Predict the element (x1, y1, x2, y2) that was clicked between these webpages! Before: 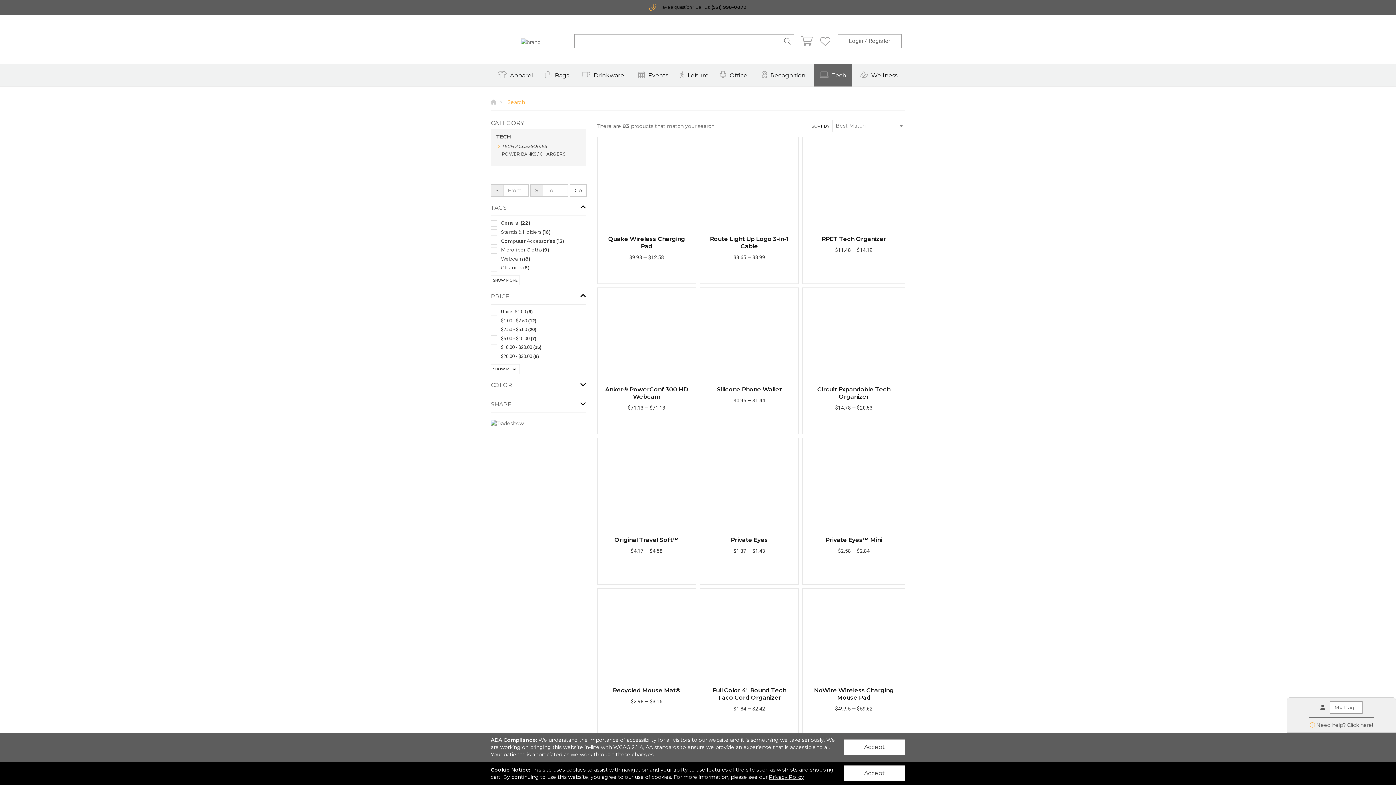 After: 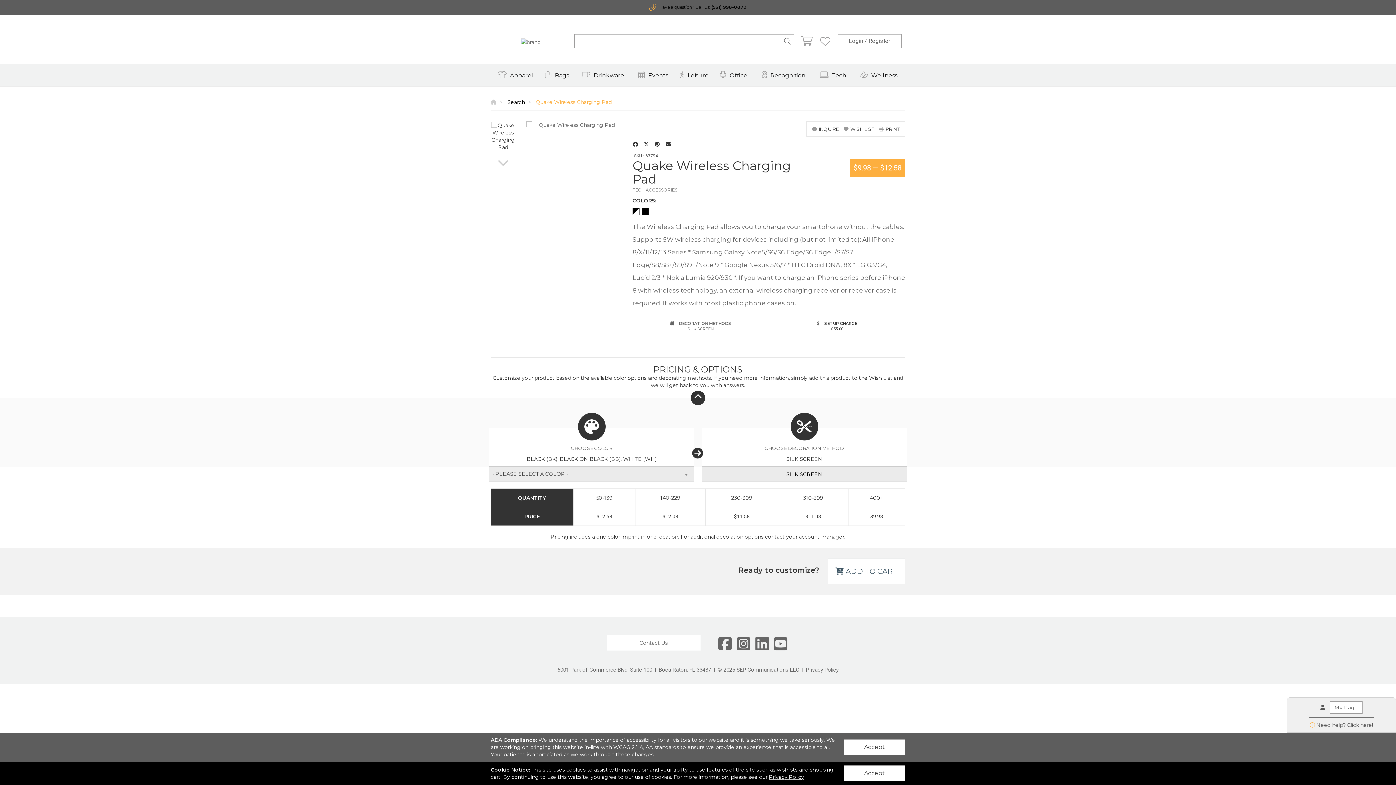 Action: label: Quake Wireless Charging Pad
$9.98 — $12.58 bbox: (597, 137, 695, 272)